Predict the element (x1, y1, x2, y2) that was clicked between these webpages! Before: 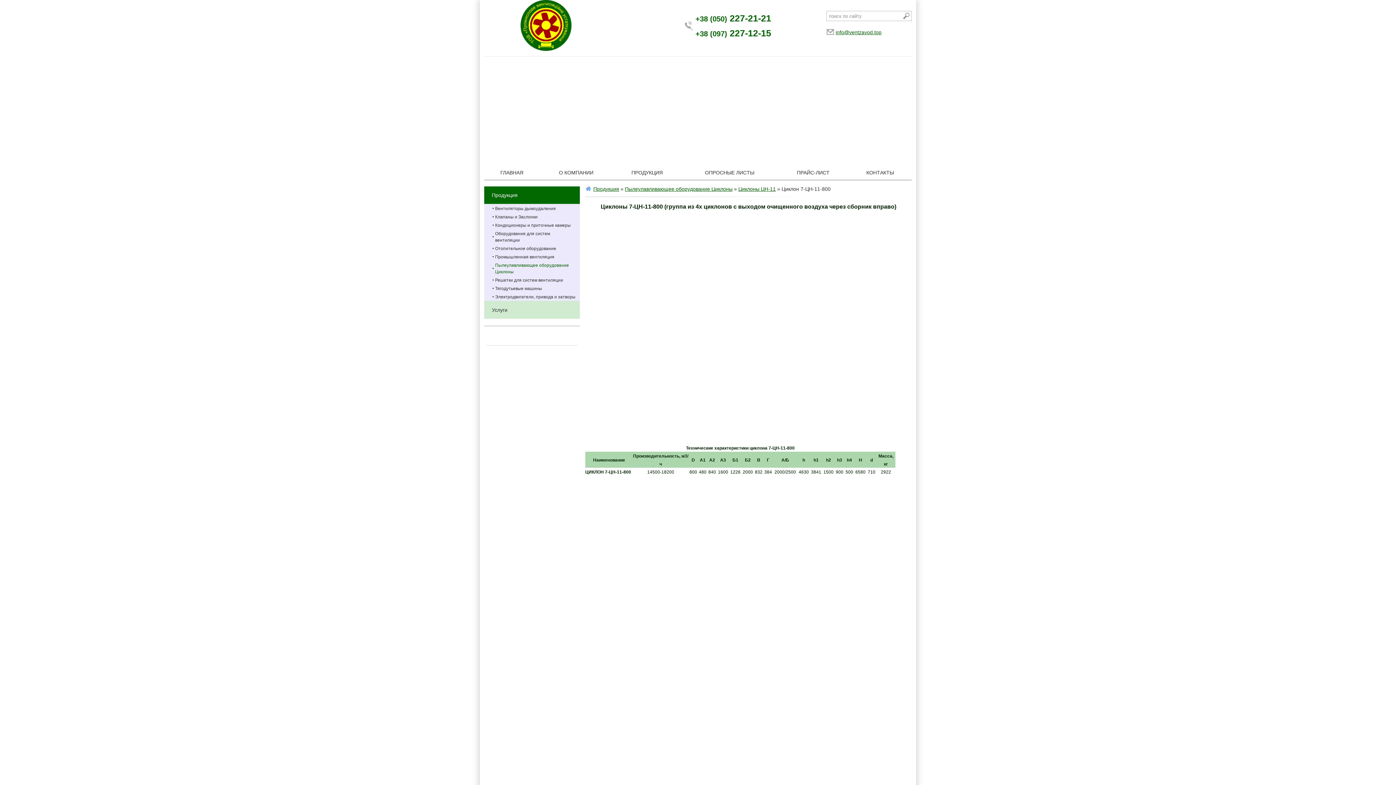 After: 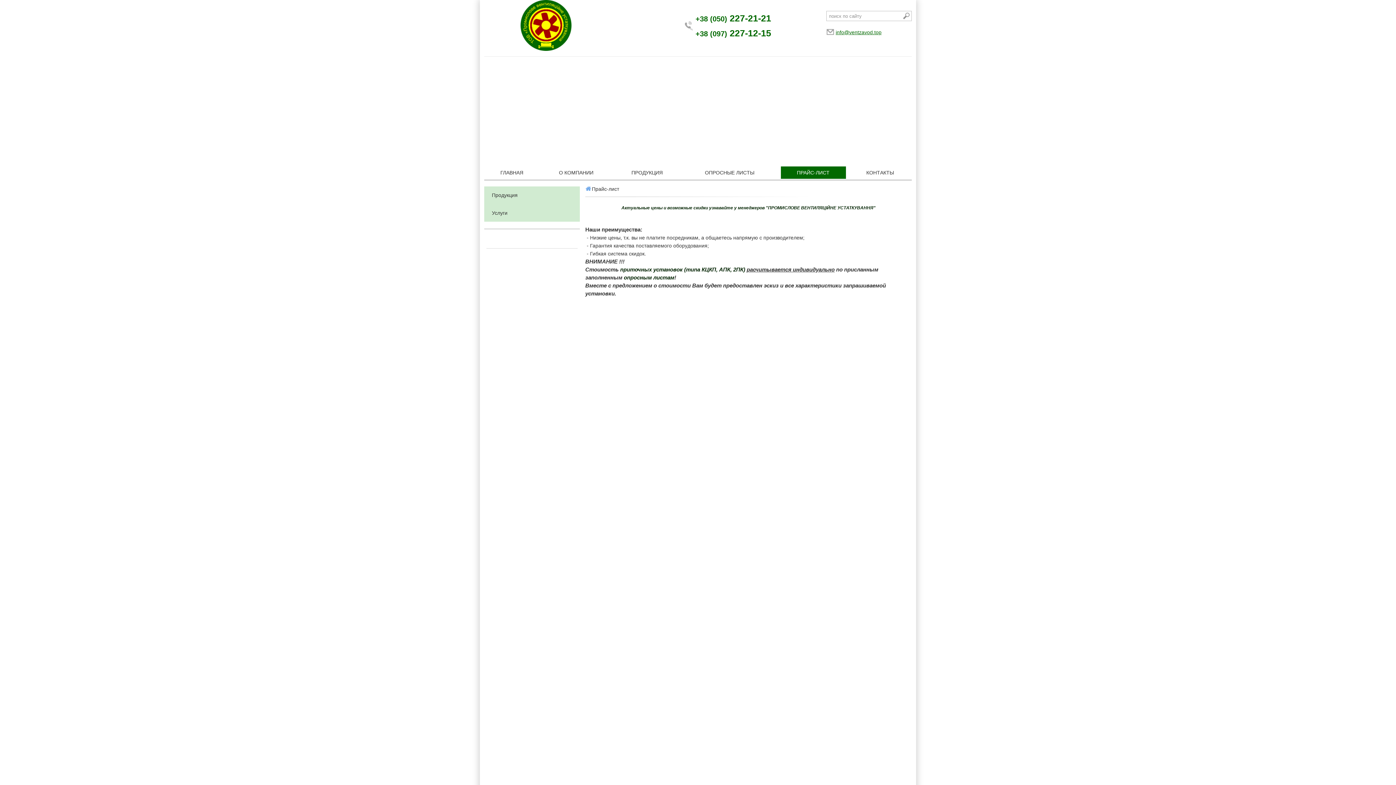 Action: bbox: (780, 166, 846, 178) label: ПРАЙС-ЛИСТ